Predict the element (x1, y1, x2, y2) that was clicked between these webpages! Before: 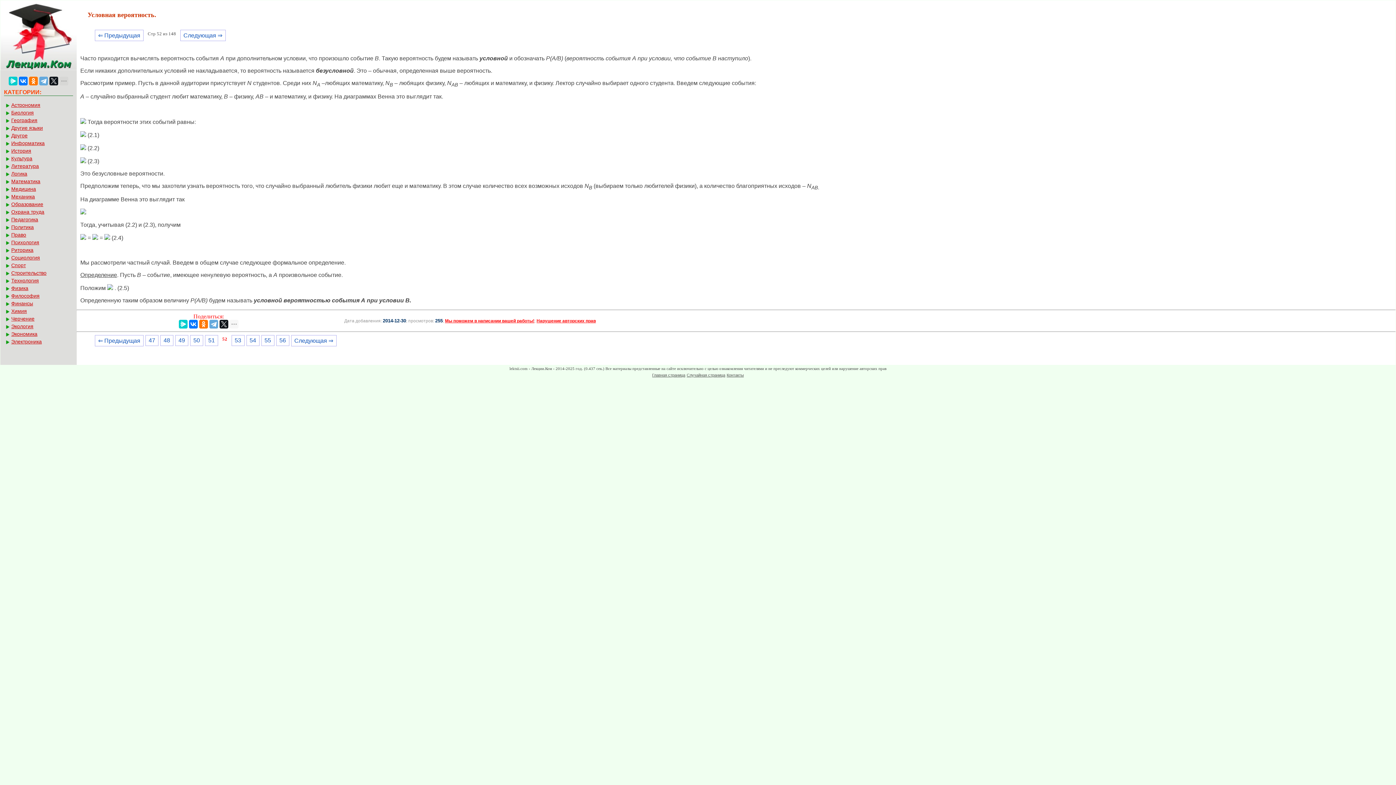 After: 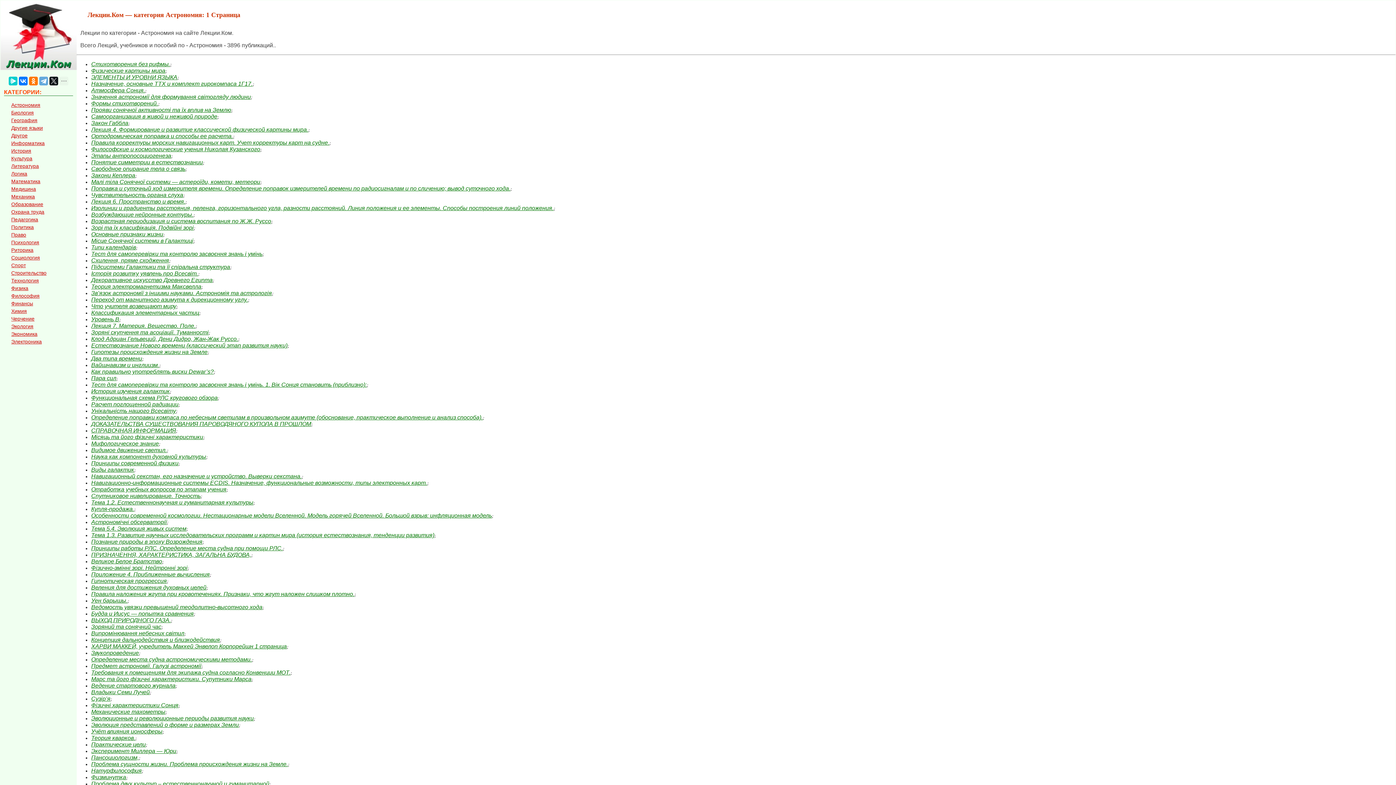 Action: label: Астрономия bbox: (5, 101, 77, 108)